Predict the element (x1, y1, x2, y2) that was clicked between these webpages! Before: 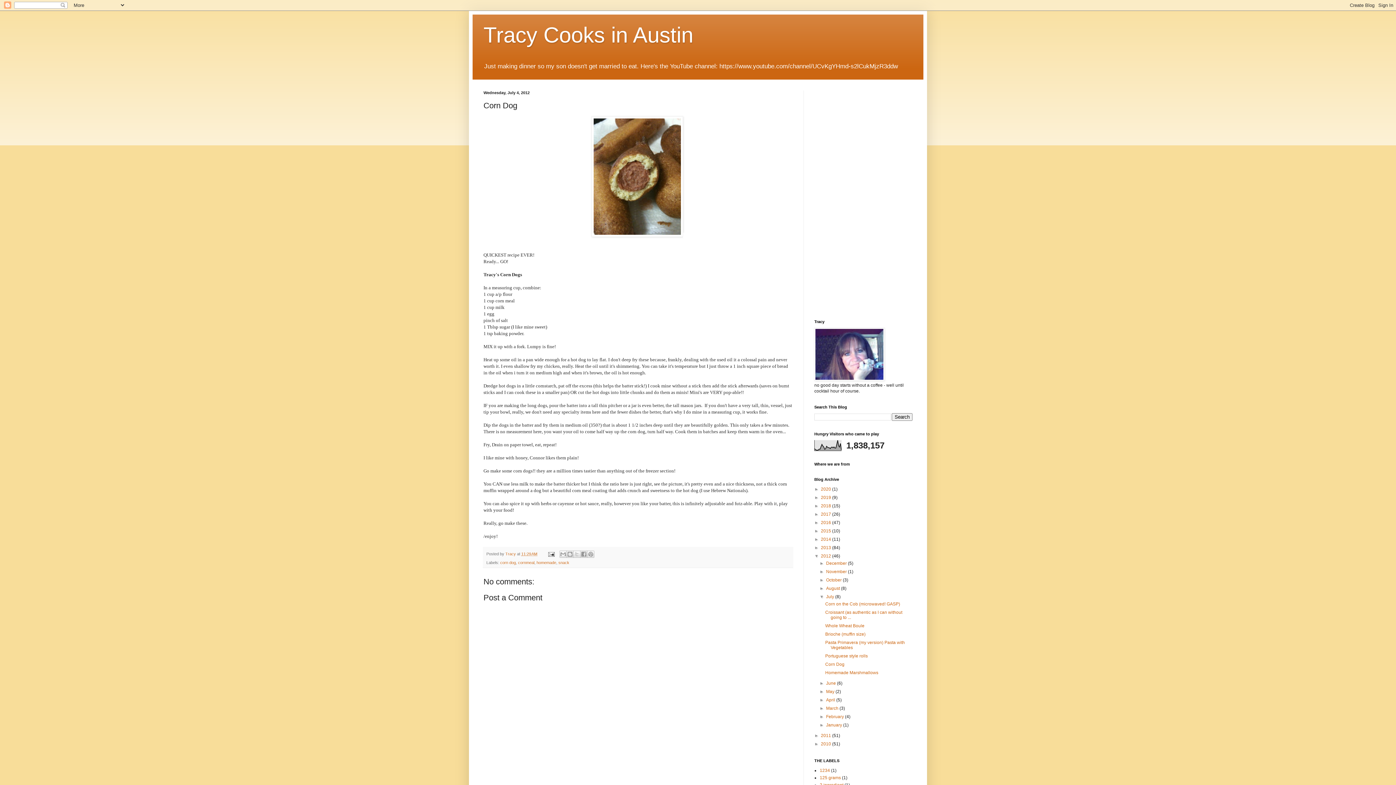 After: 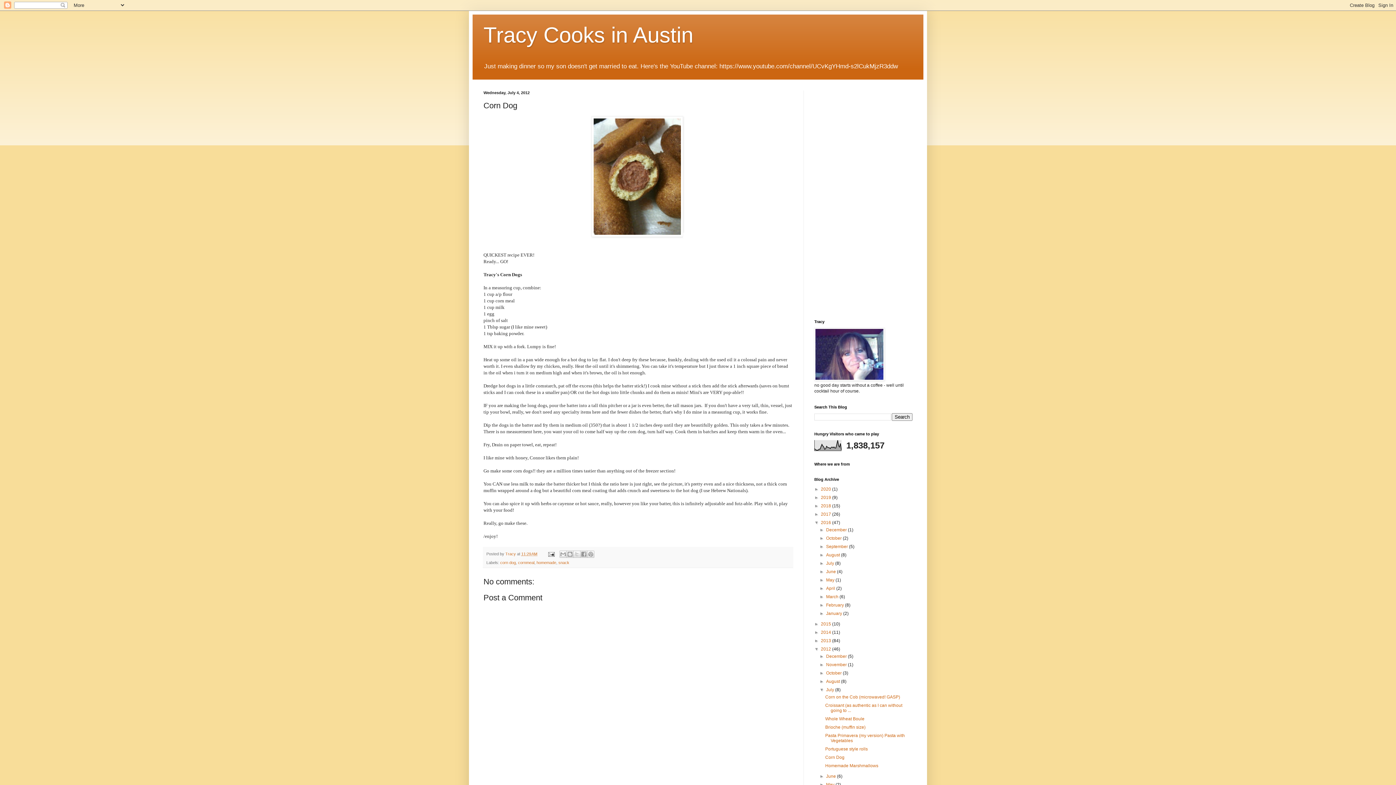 Action: label: ►   bbox: (814, 520, 821, 525)